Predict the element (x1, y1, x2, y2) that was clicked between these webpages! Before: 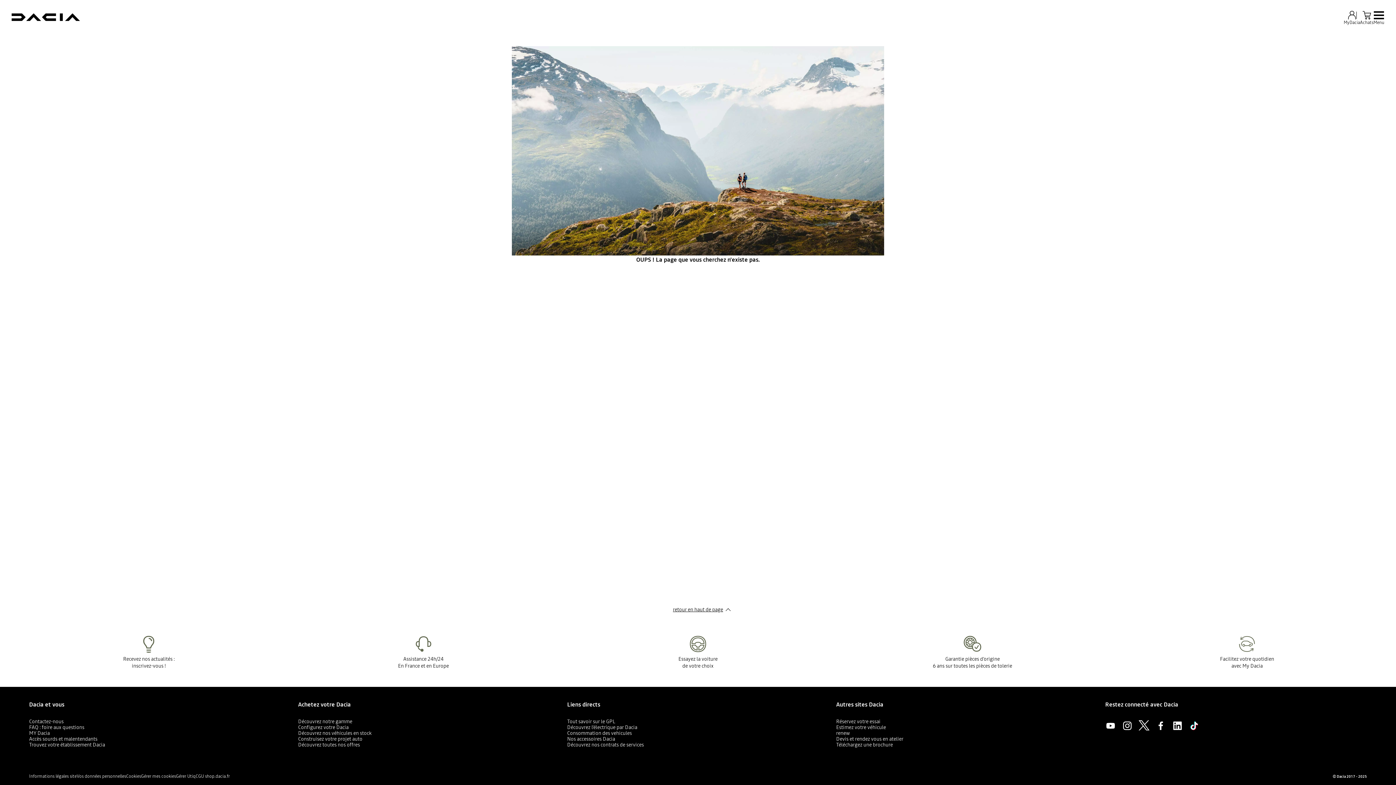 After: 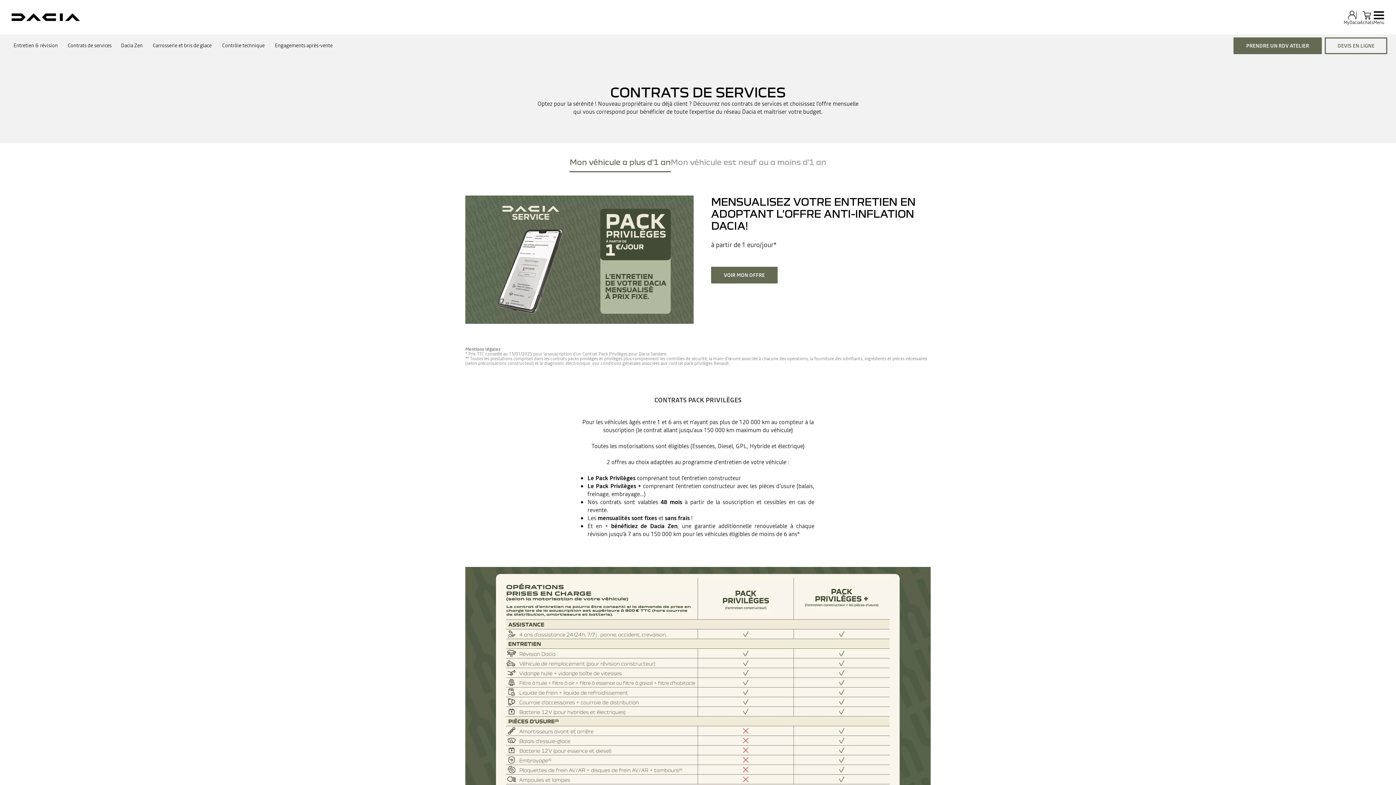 Action: label: Découvrez nos contrats de services bbox: (567, 741, 644, 748)